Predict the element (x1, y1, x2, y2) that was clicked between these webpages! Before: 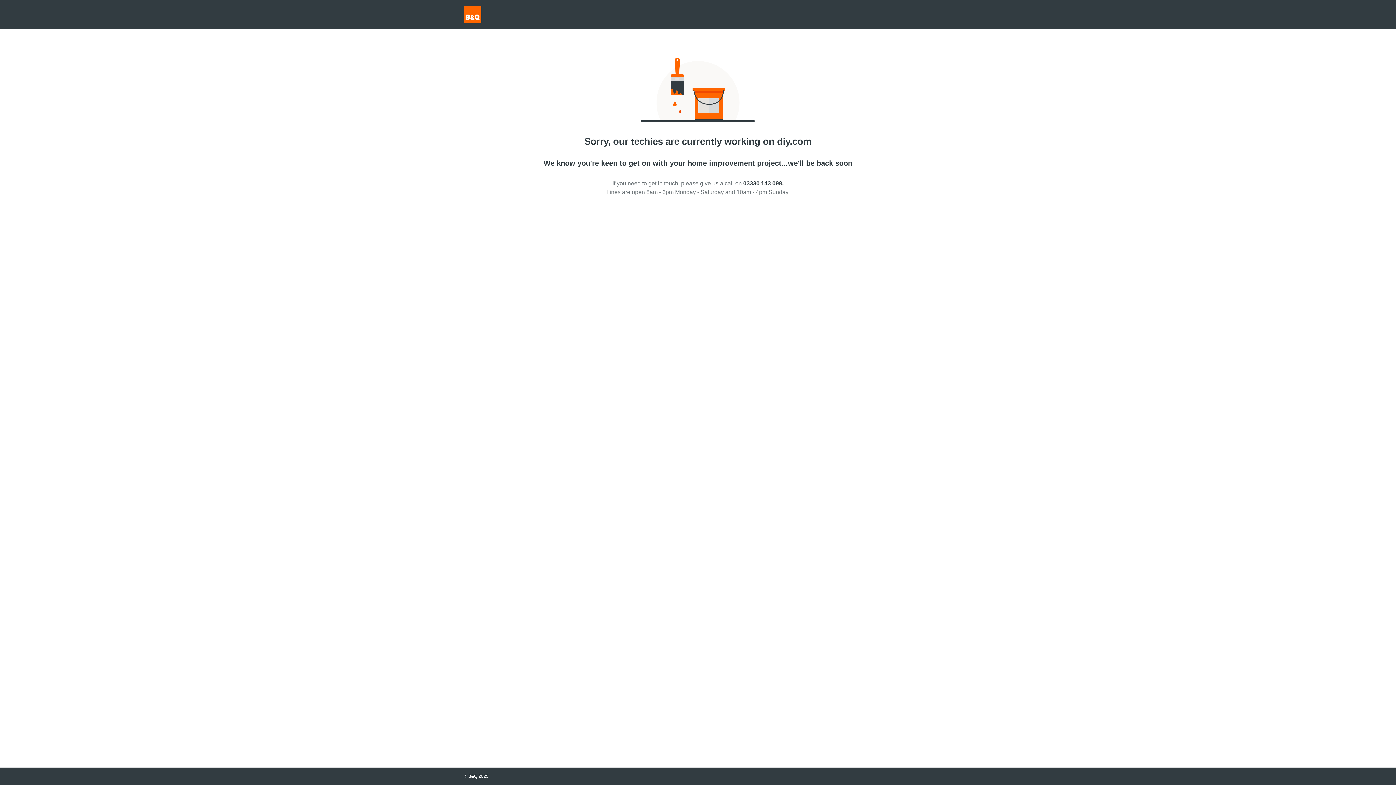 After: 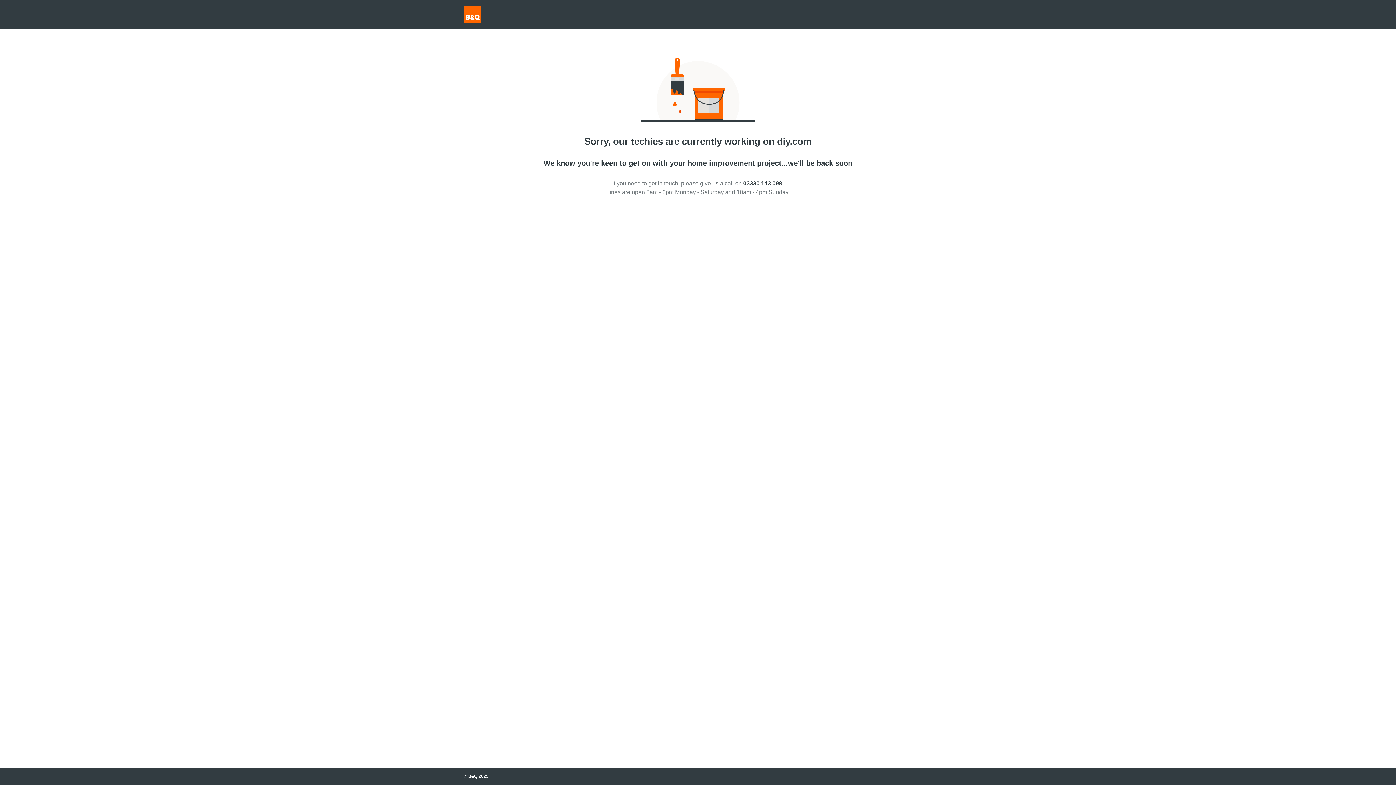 Action: bbox: (743, 180, 783, 186) label: 03330 143 098.